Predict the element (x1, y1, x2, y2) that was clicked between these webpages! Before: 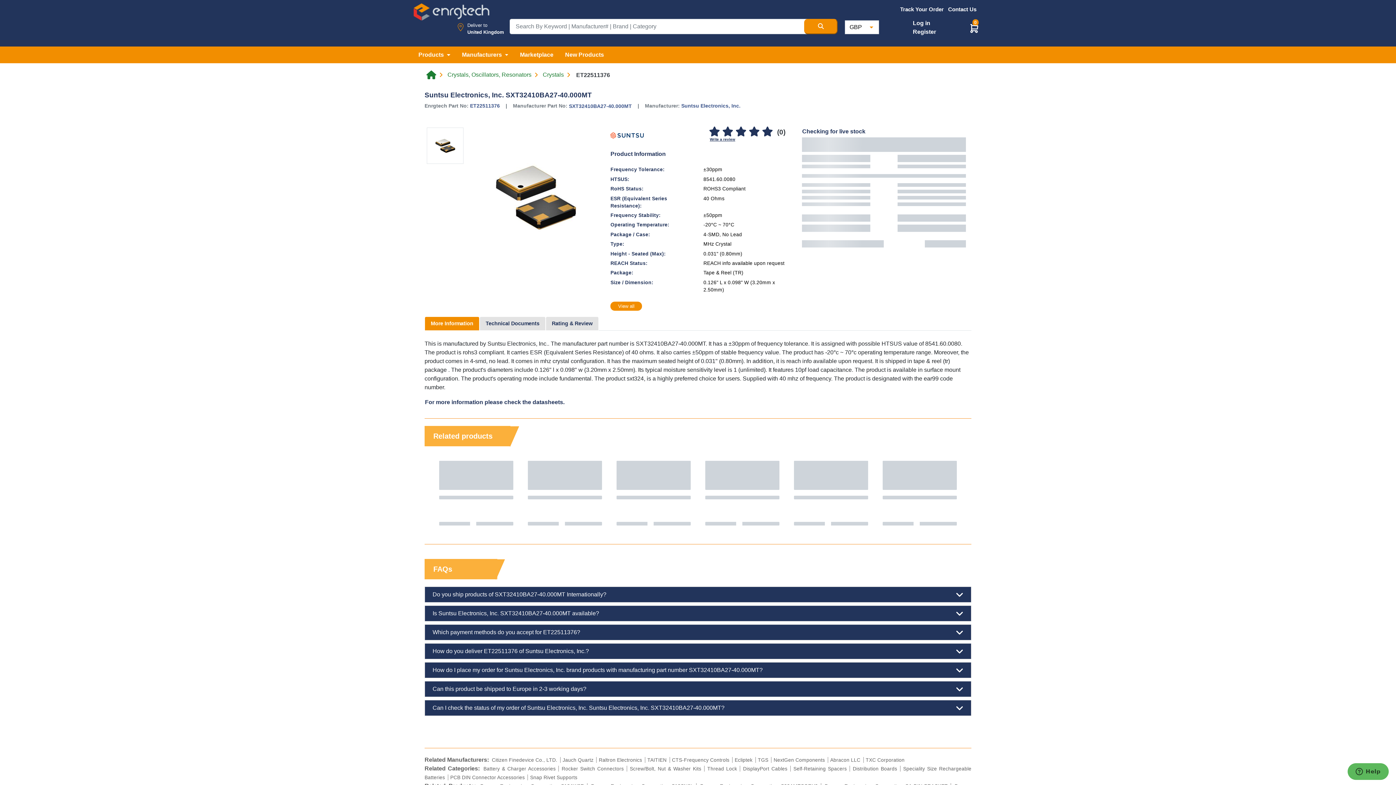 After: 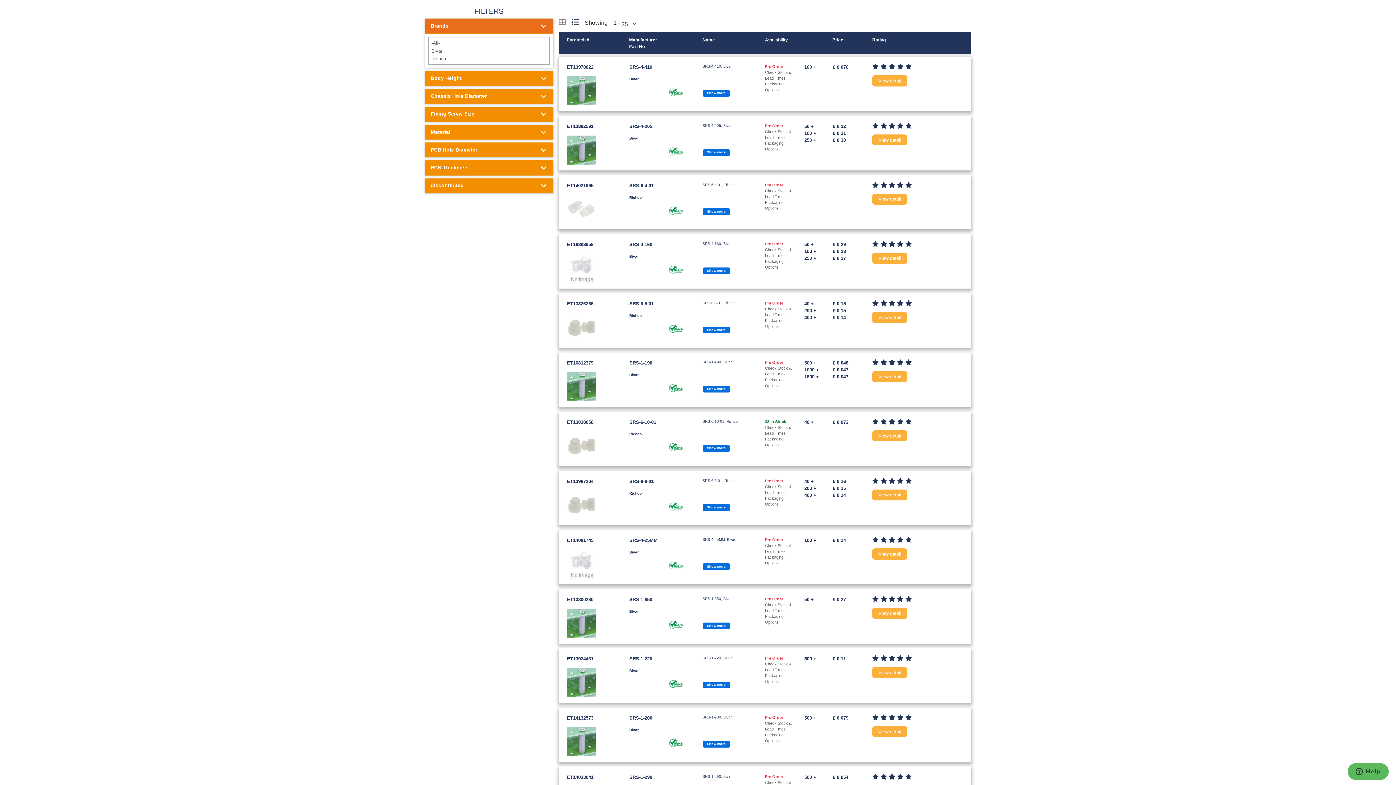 Action: label: Self-Retaining Spacers bbox: (793, 766, 850, 771)